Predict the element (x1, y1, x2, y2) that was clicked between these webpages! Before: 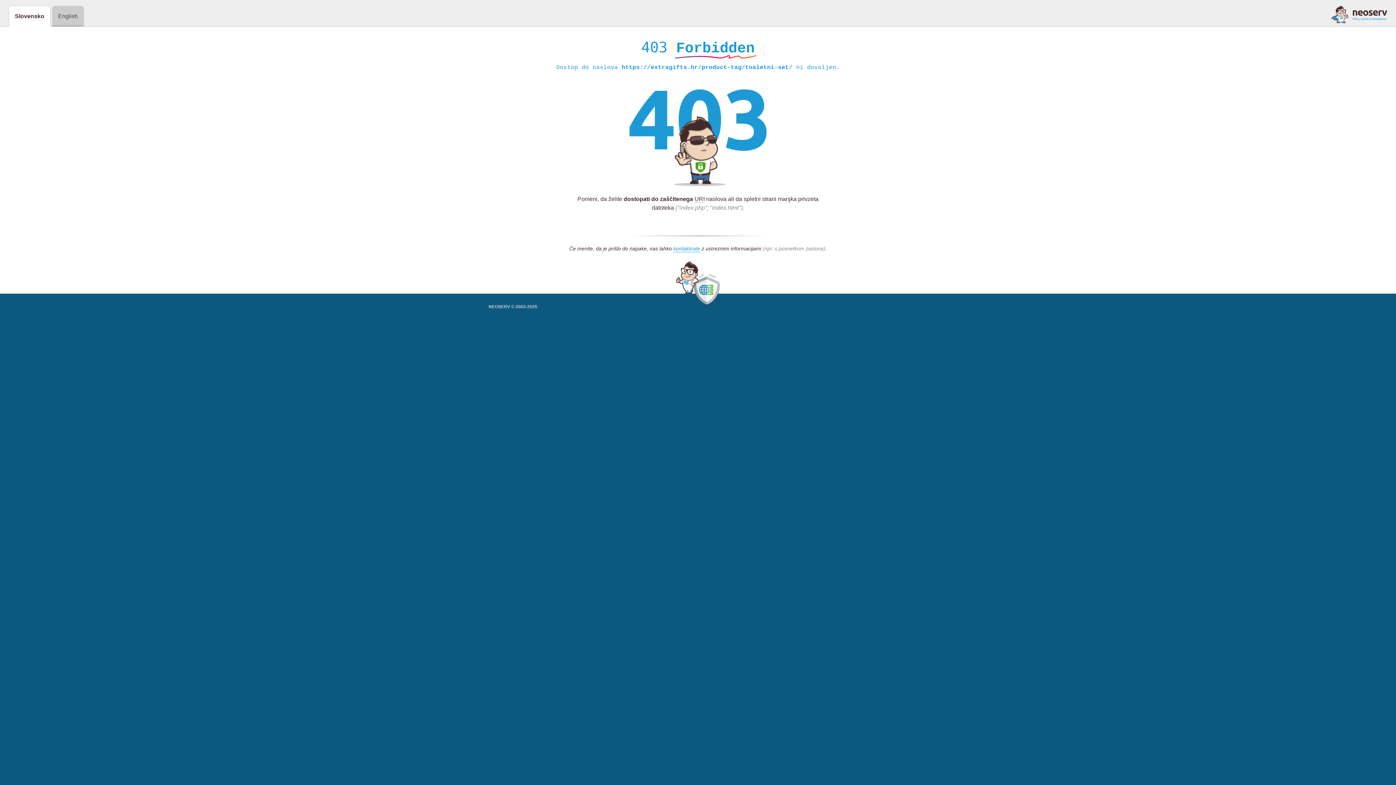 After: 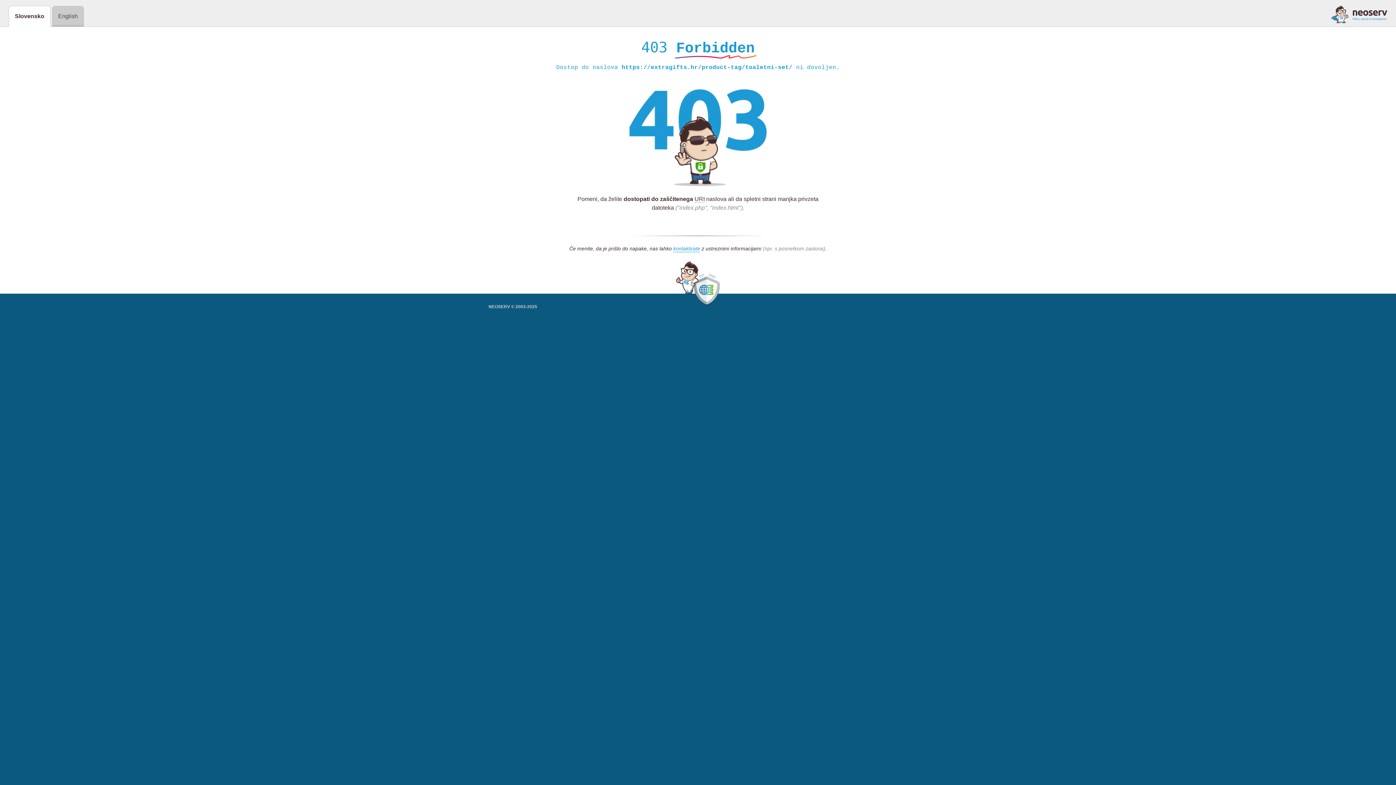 Action: bbox: (1331, 5, 1387, 23)